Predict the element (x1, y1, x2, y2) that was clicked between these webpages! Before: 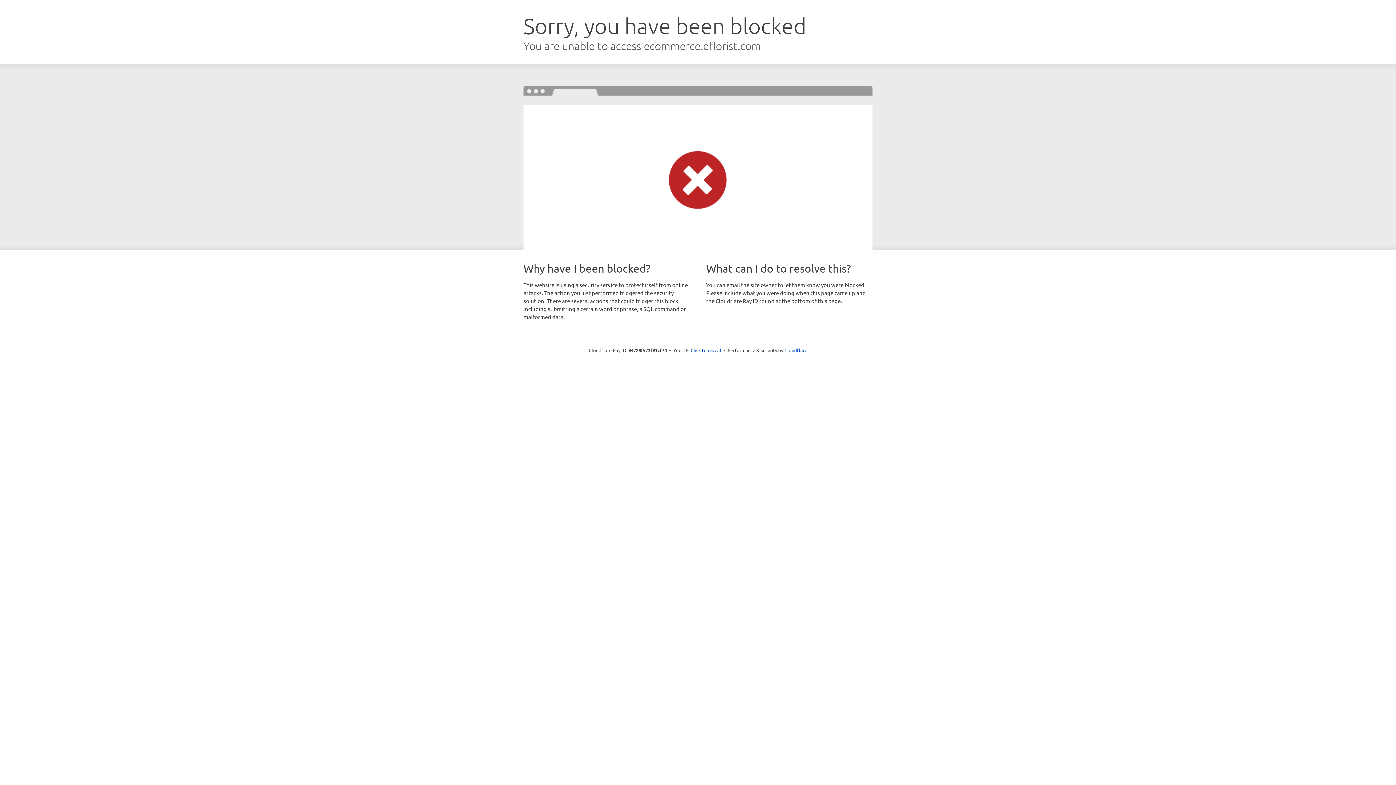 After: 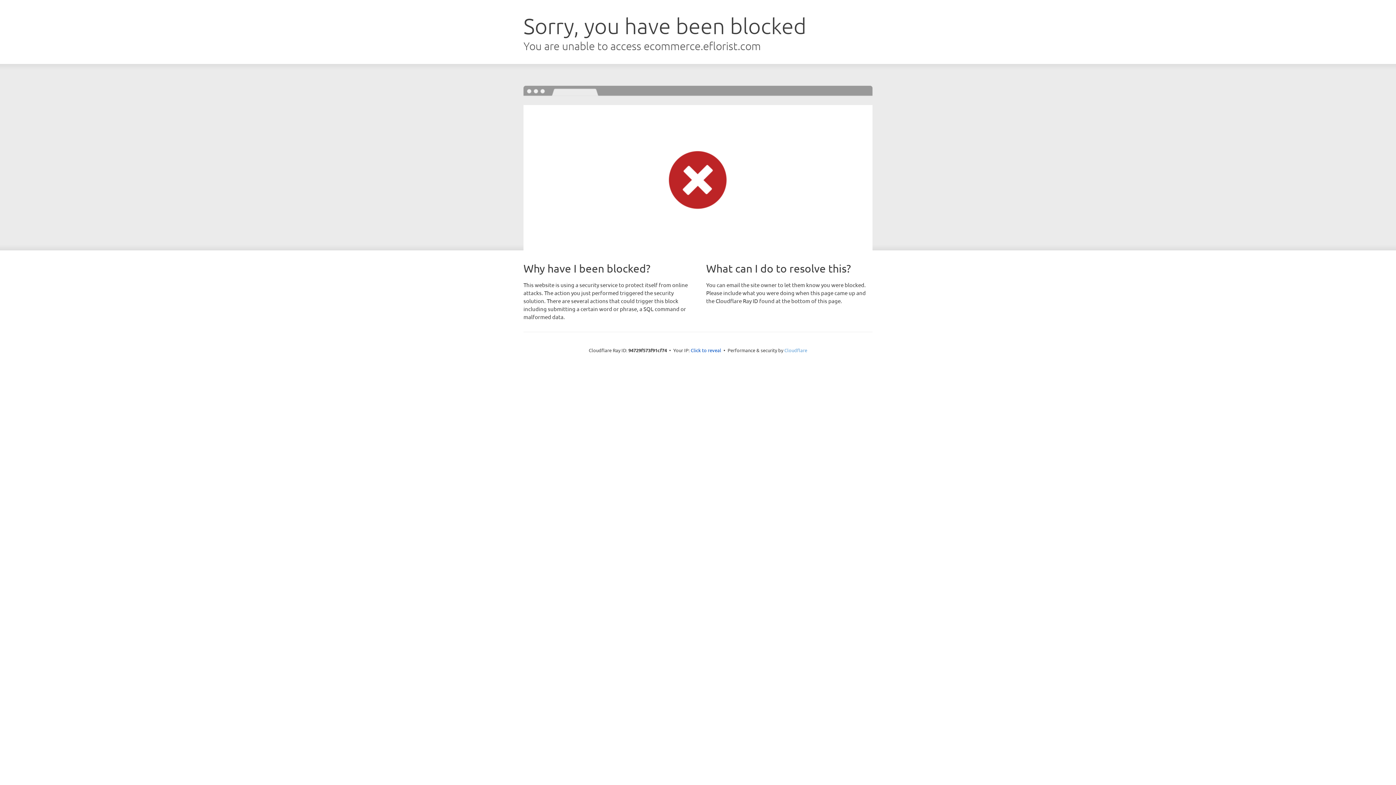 Action: bbox: (784, 347, 807, 353) label: Cloudflare